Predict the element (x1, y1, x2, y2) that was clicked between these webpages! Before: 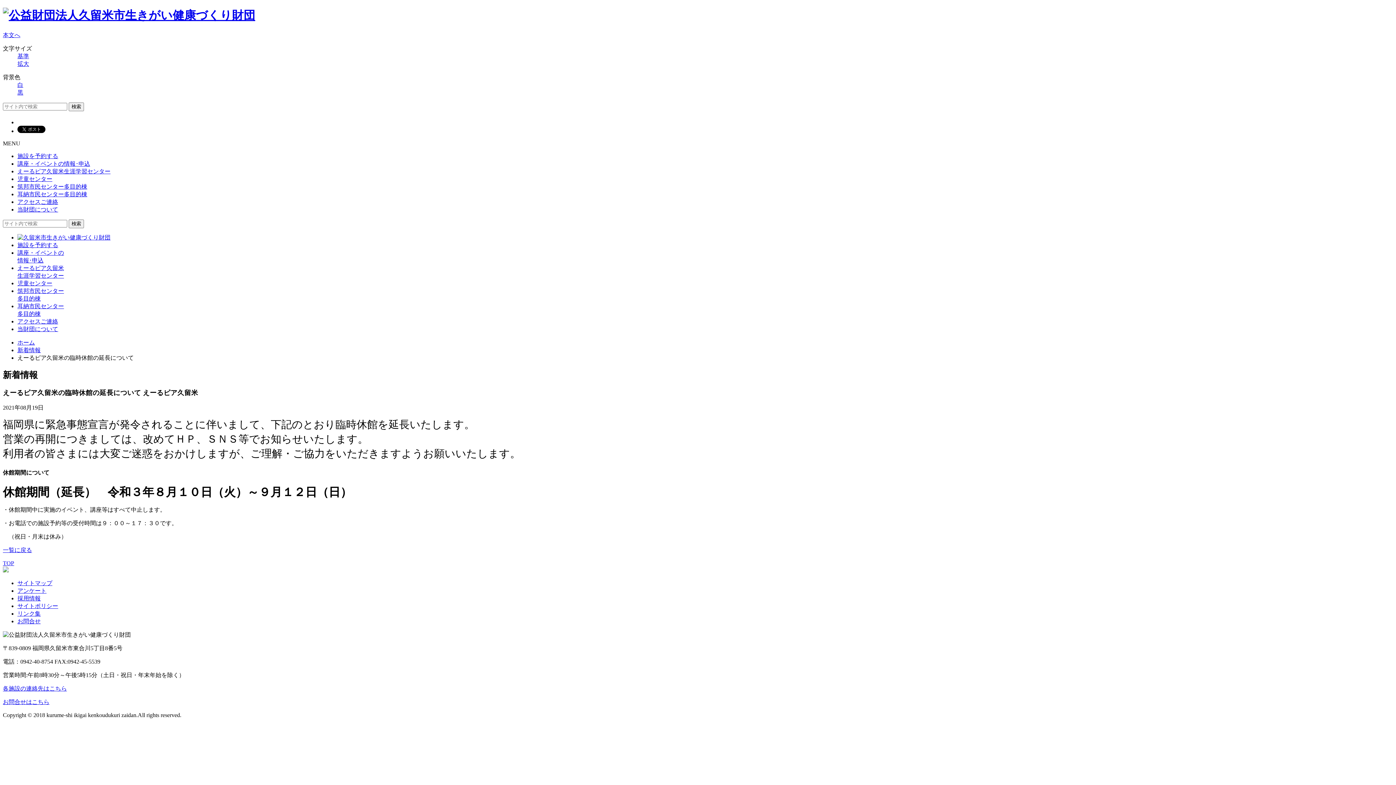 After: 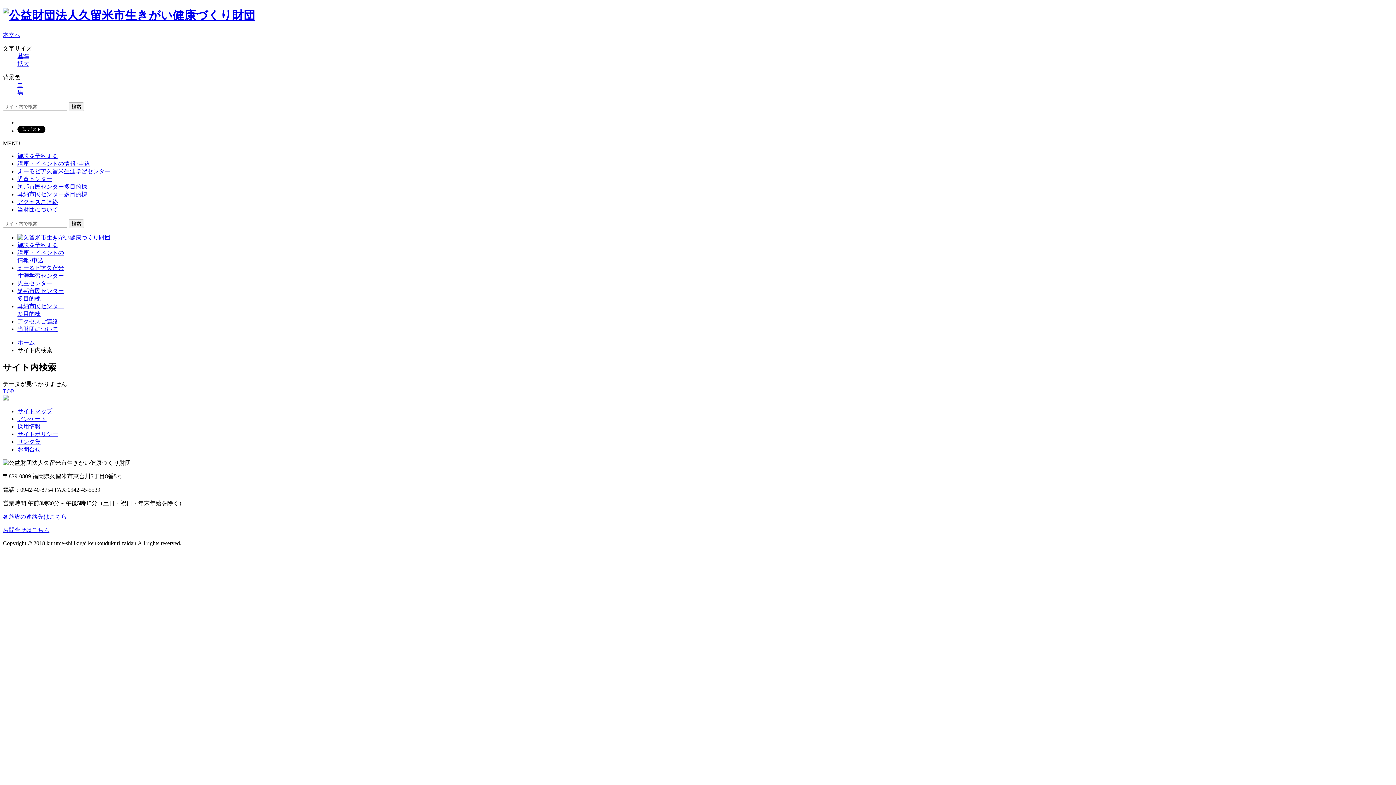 Action: bbox: (68, 102, 84, 111) label: 検索